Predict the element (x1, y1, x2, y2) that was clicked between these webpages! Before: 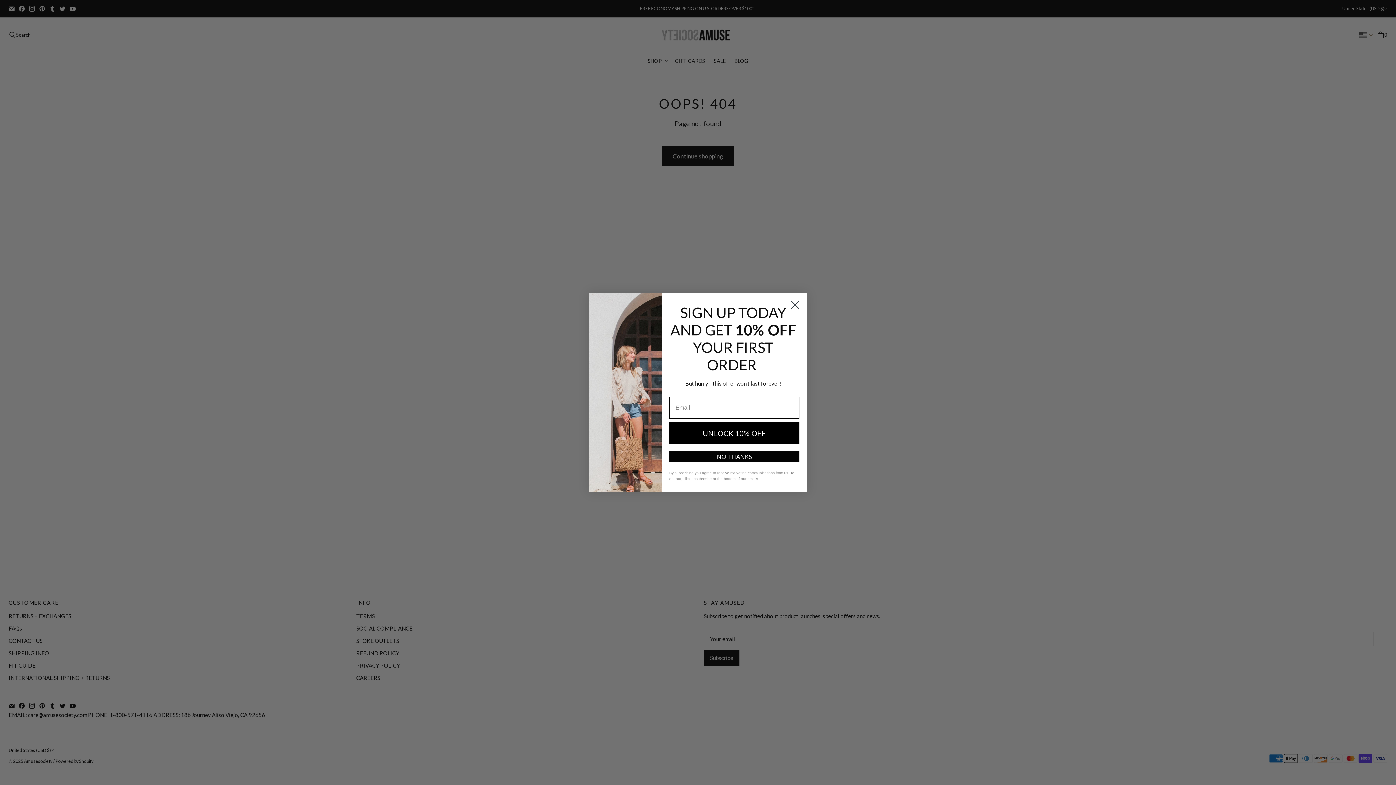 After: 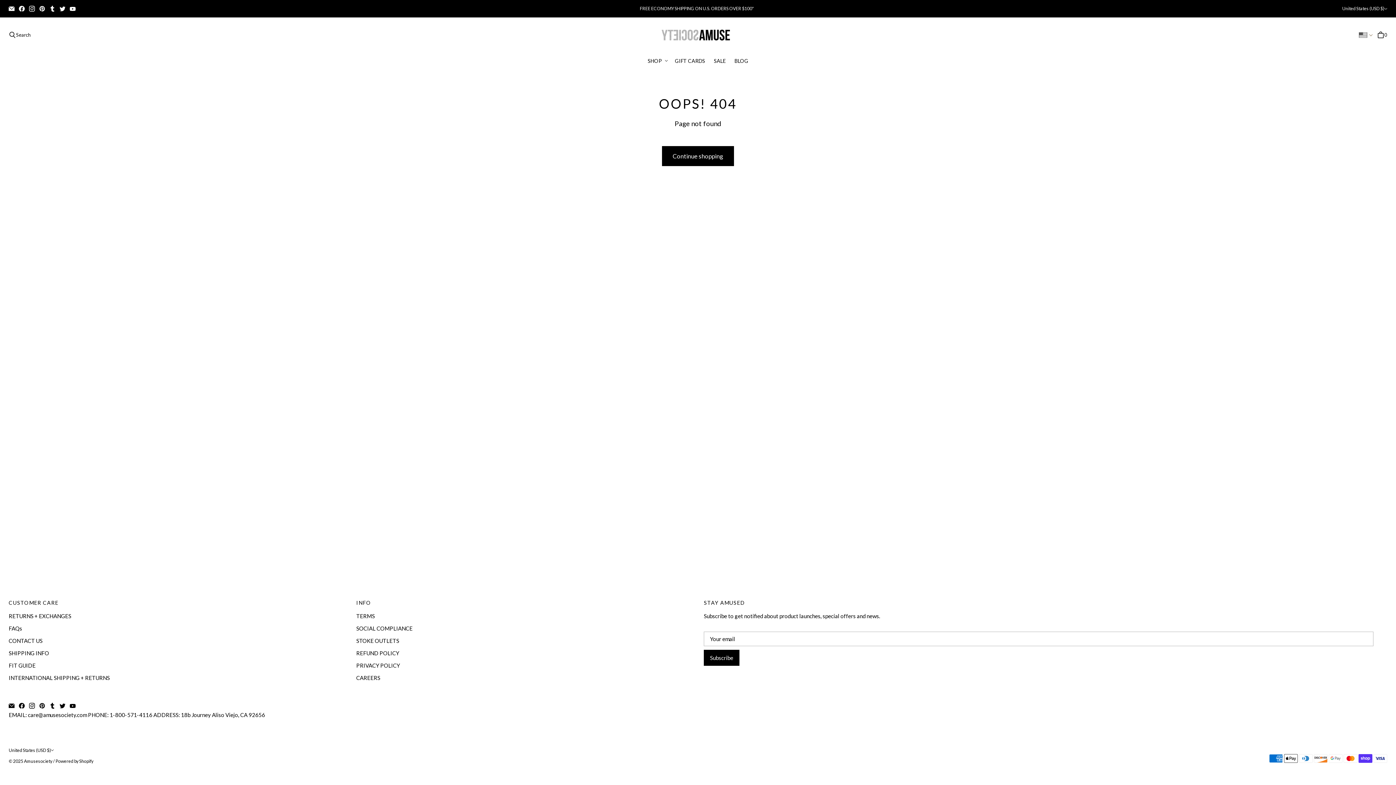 Action: label: NO THANKS bbox: (669, 451, 799, 462)